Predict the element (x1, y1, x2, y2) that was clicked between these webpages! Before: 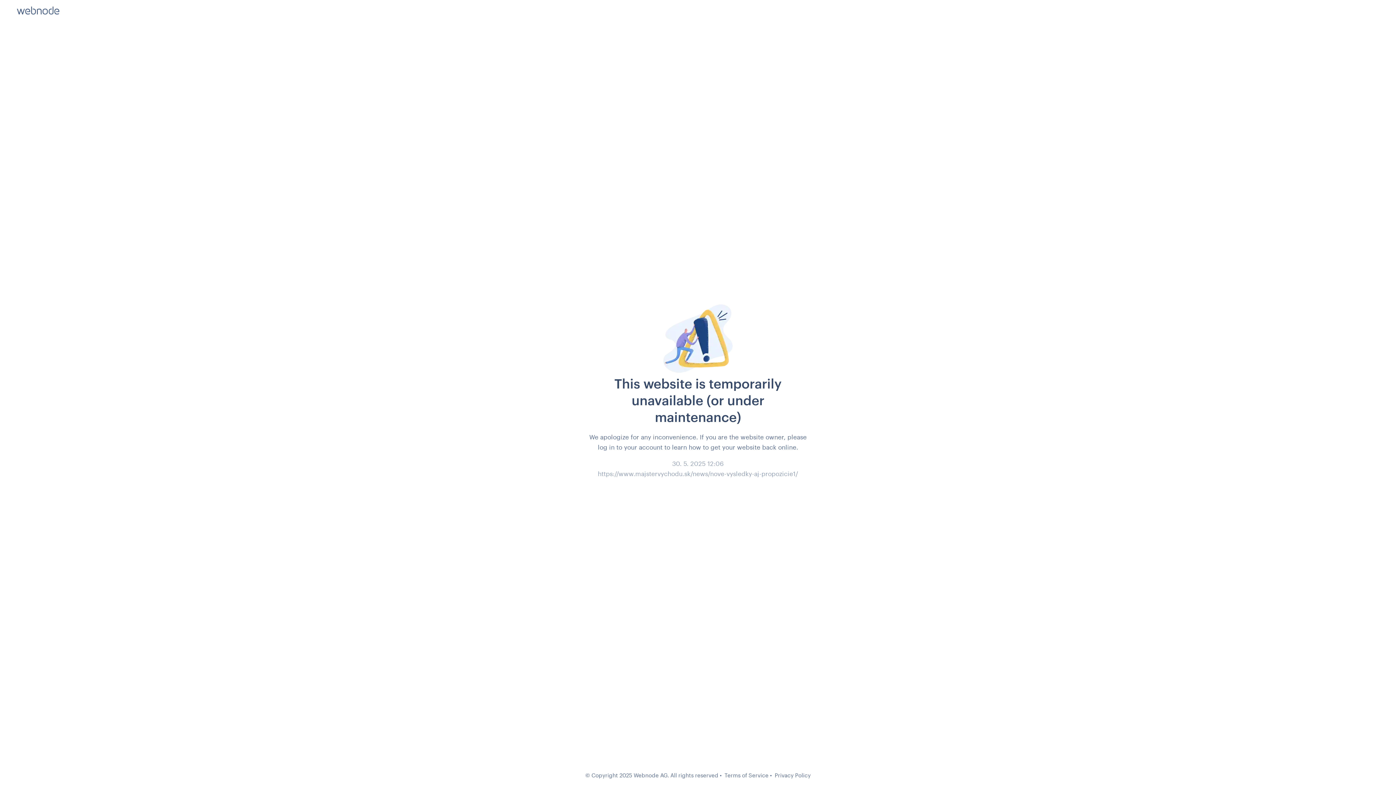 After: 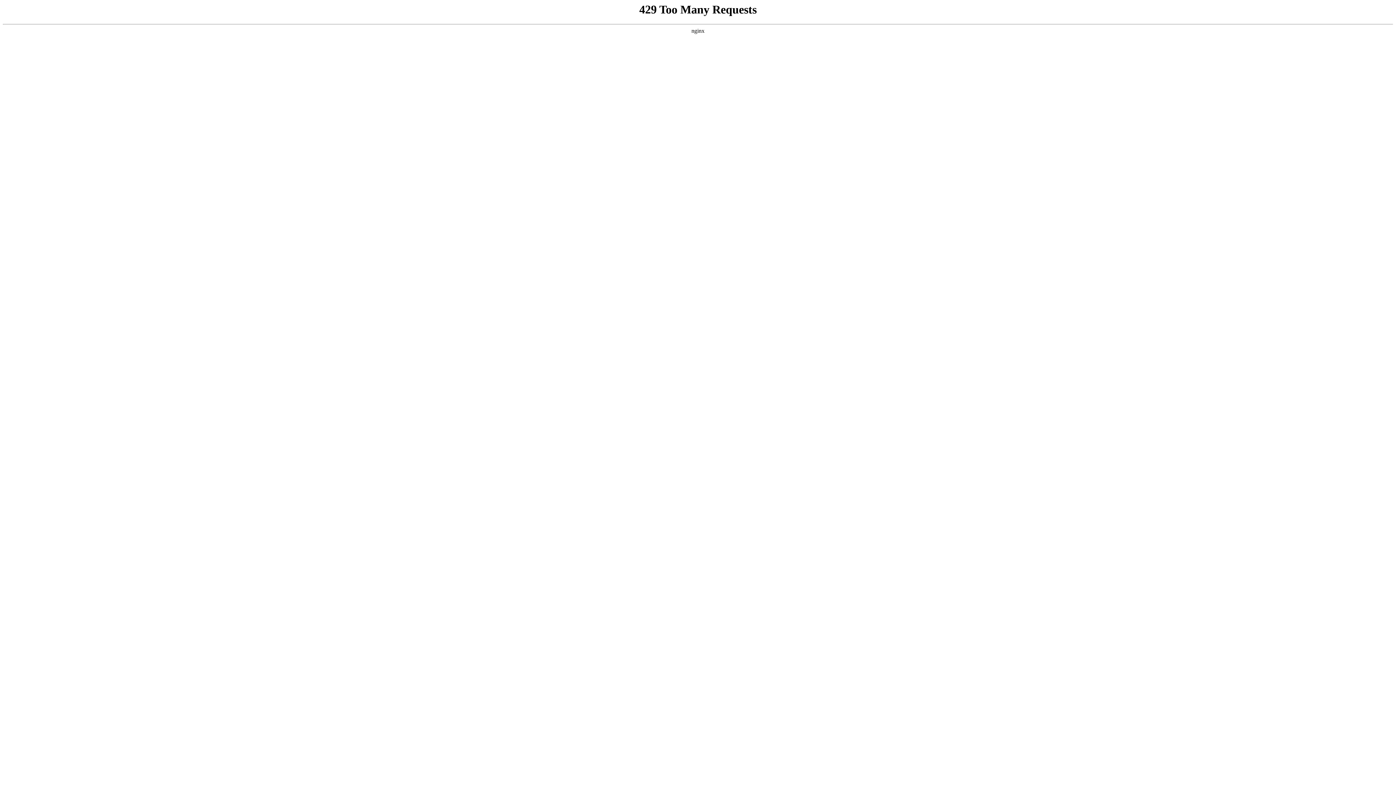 Action: label: Terms of Service bbox: (724, 772, 768, 778)